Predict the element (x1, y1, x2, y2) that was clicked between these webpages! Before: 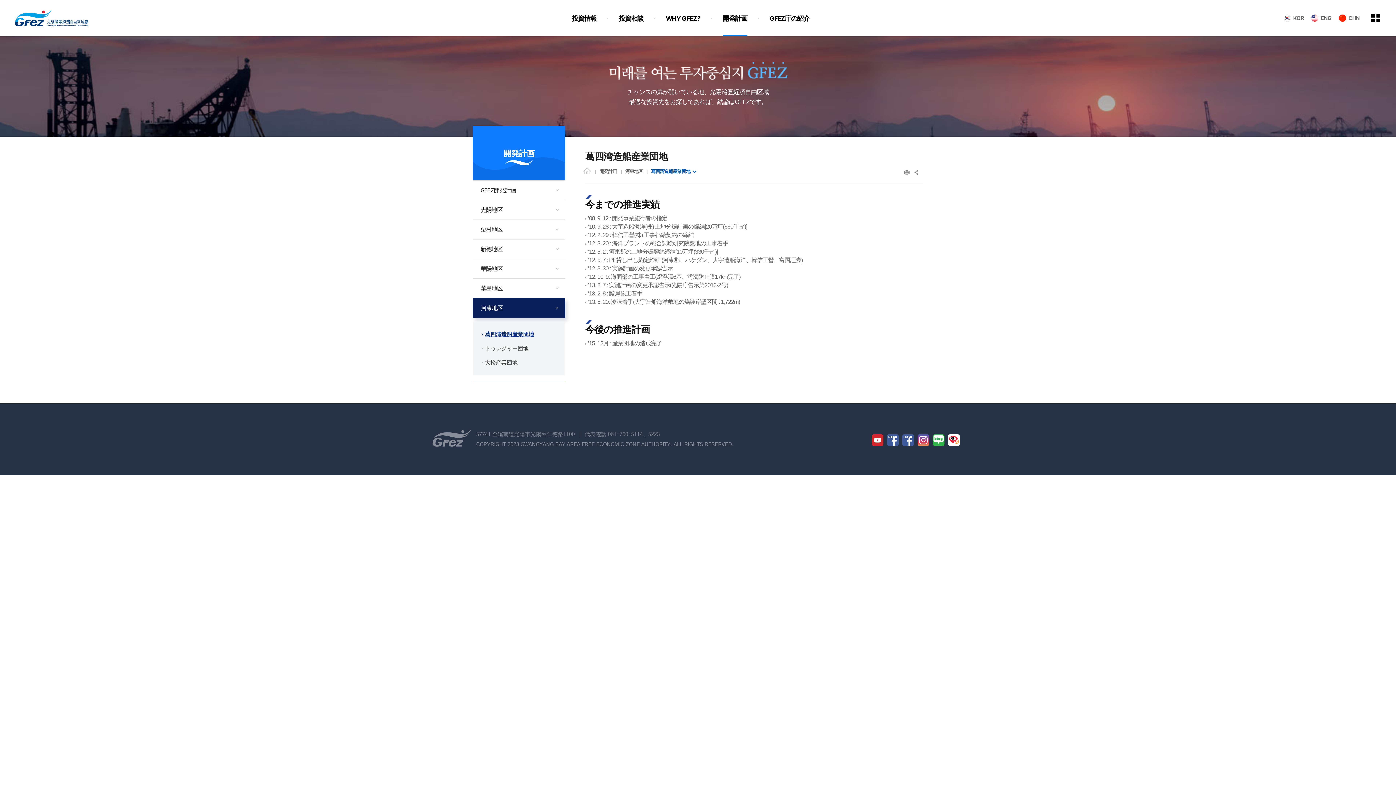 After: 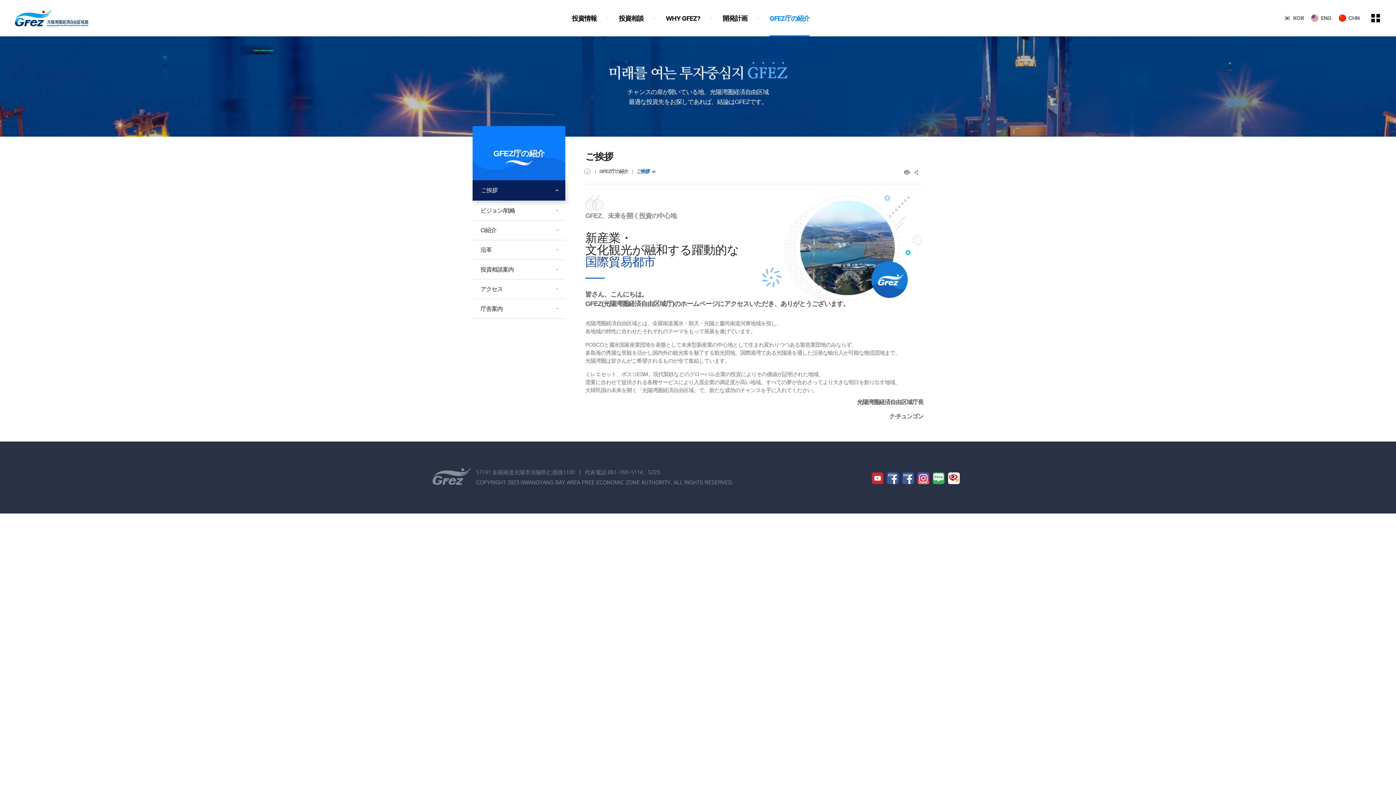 Action: bbox: (758, 0, 821, 36) label: GFEZ庁の紹介